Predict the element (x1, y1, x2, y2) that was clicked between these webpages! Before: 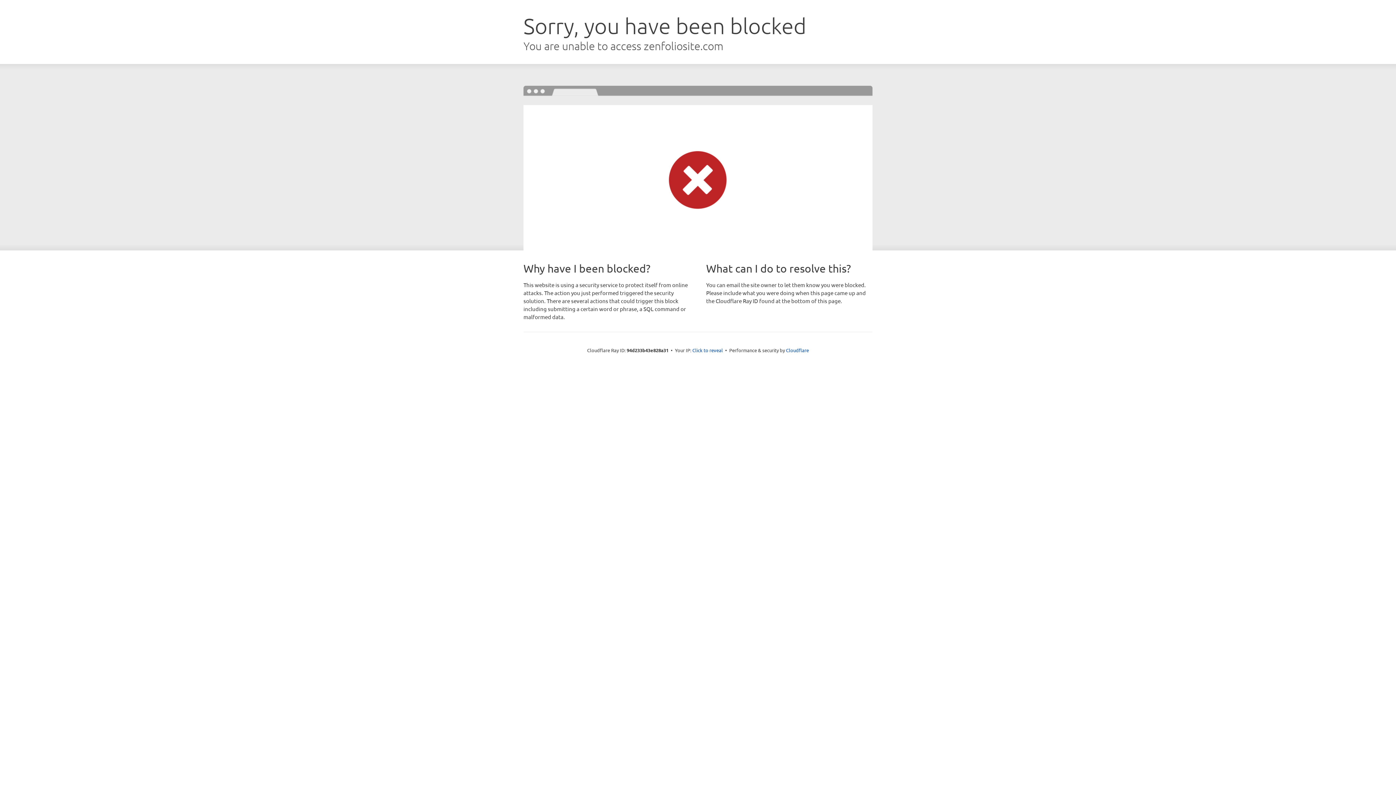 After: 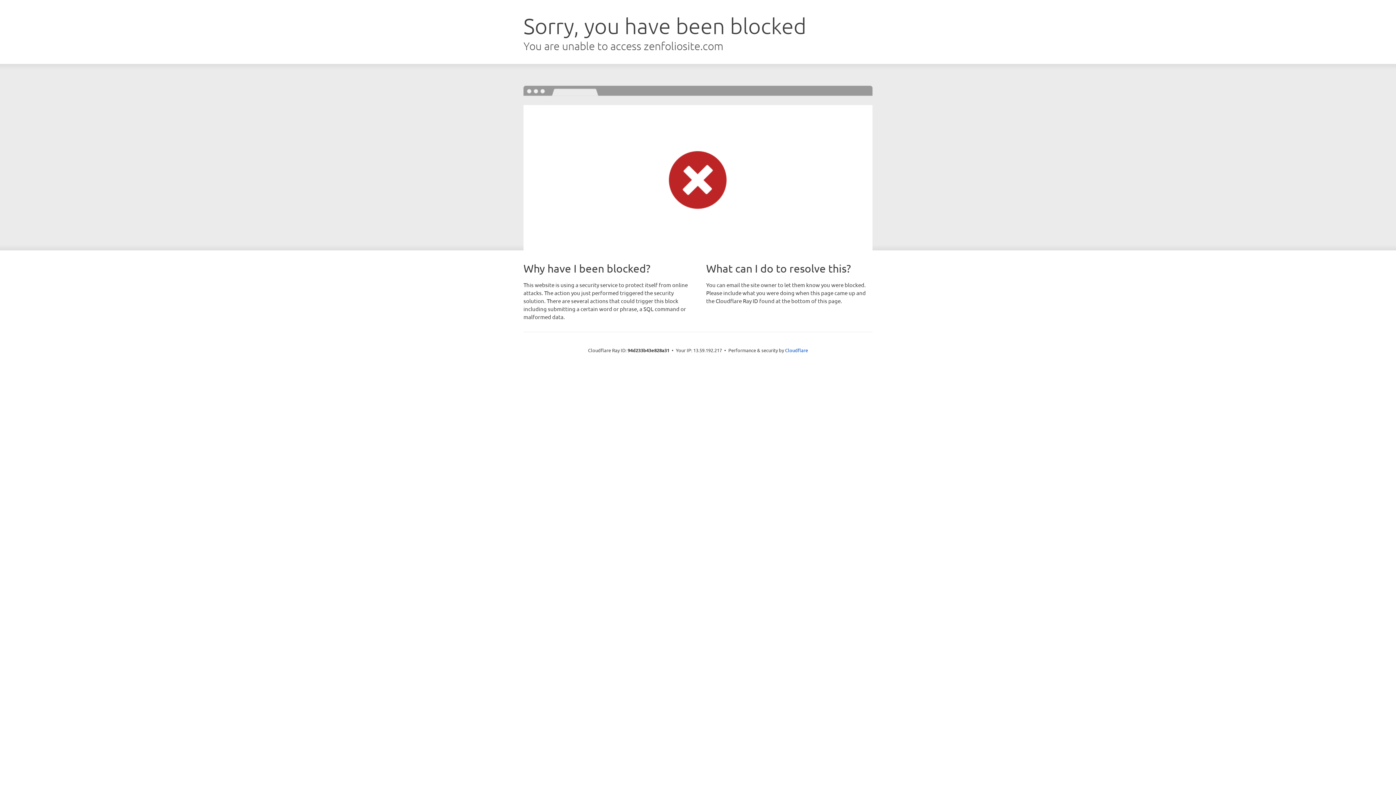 Action: bbox: (692, 346, 723, 353) label: Click to reveal